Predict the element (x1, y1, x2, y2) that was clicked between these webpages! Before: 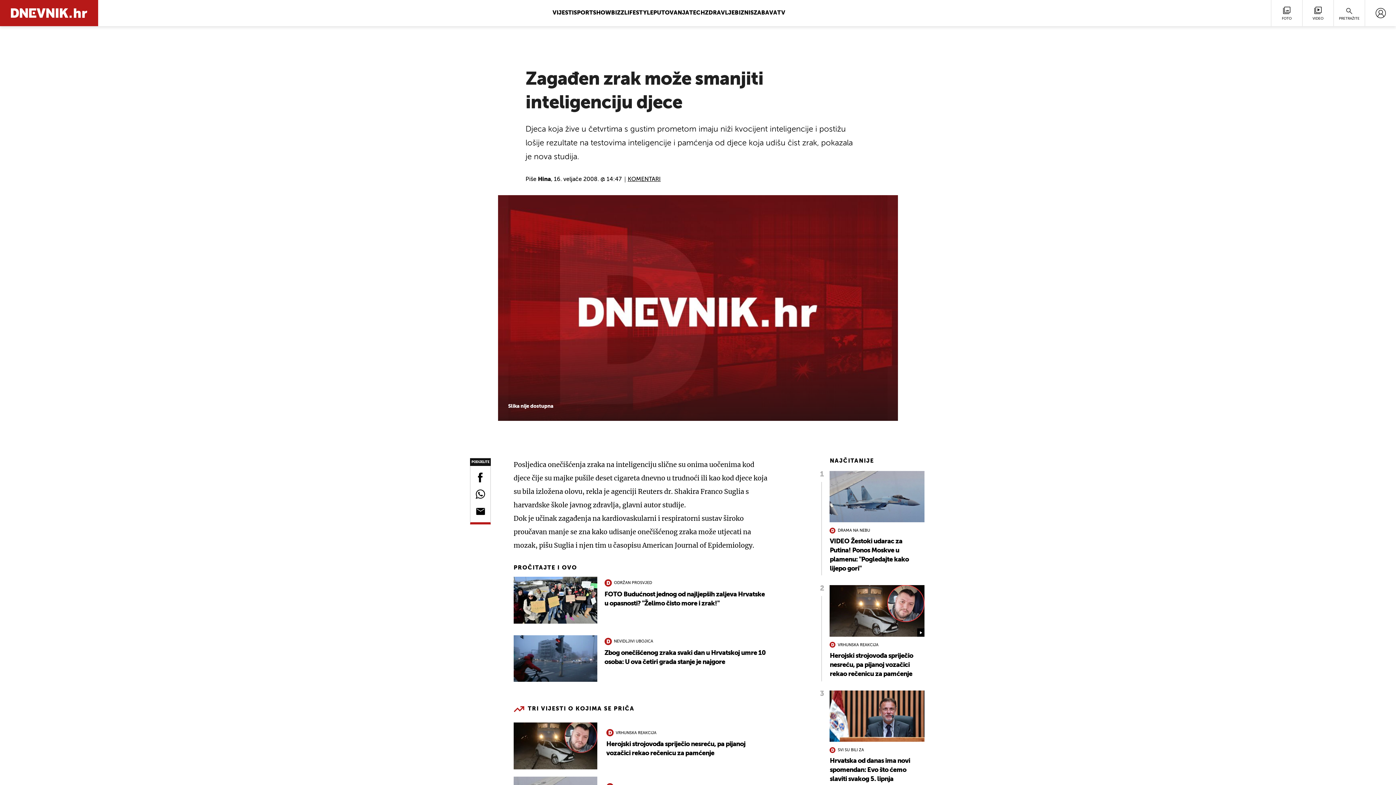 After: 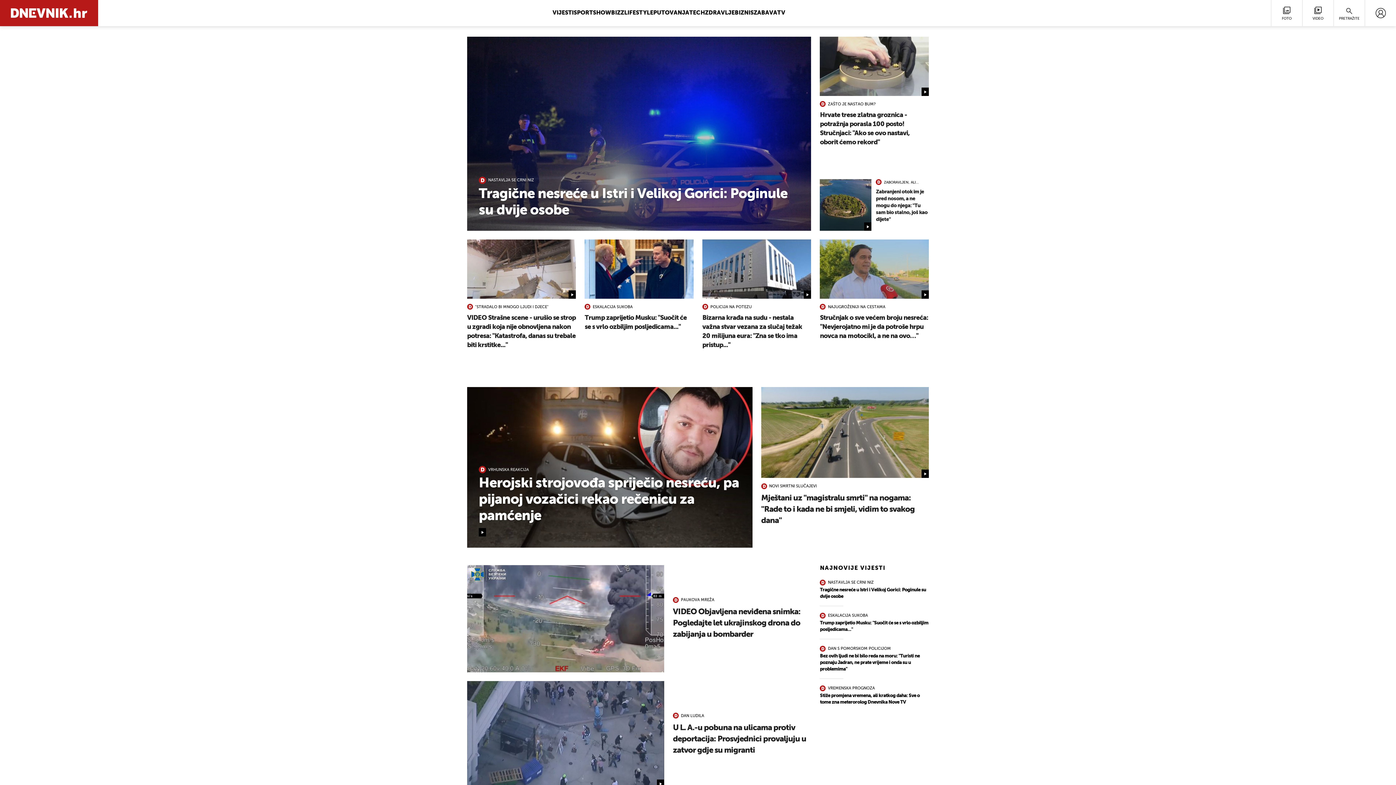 Action: bbox: (552, 10, 573, 16) label: VIJESTI